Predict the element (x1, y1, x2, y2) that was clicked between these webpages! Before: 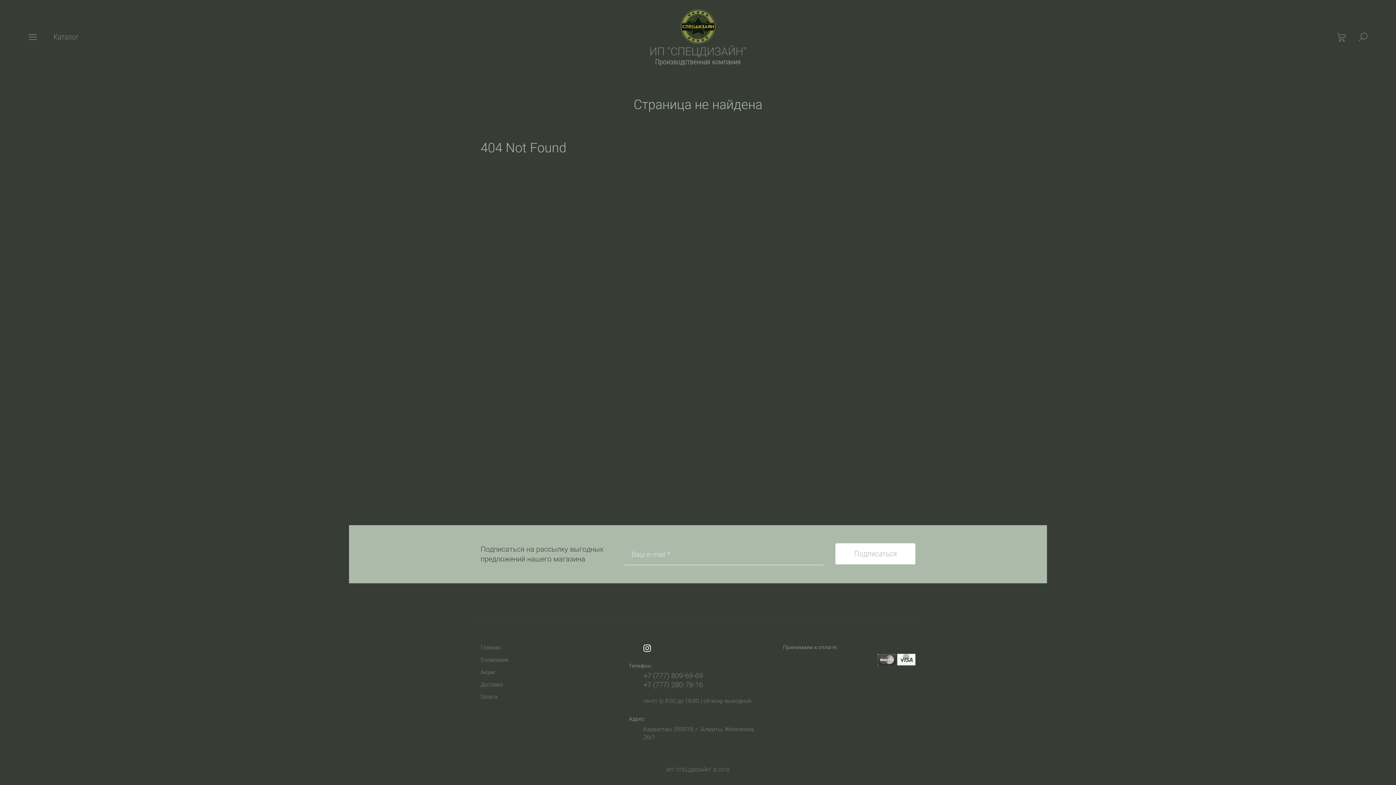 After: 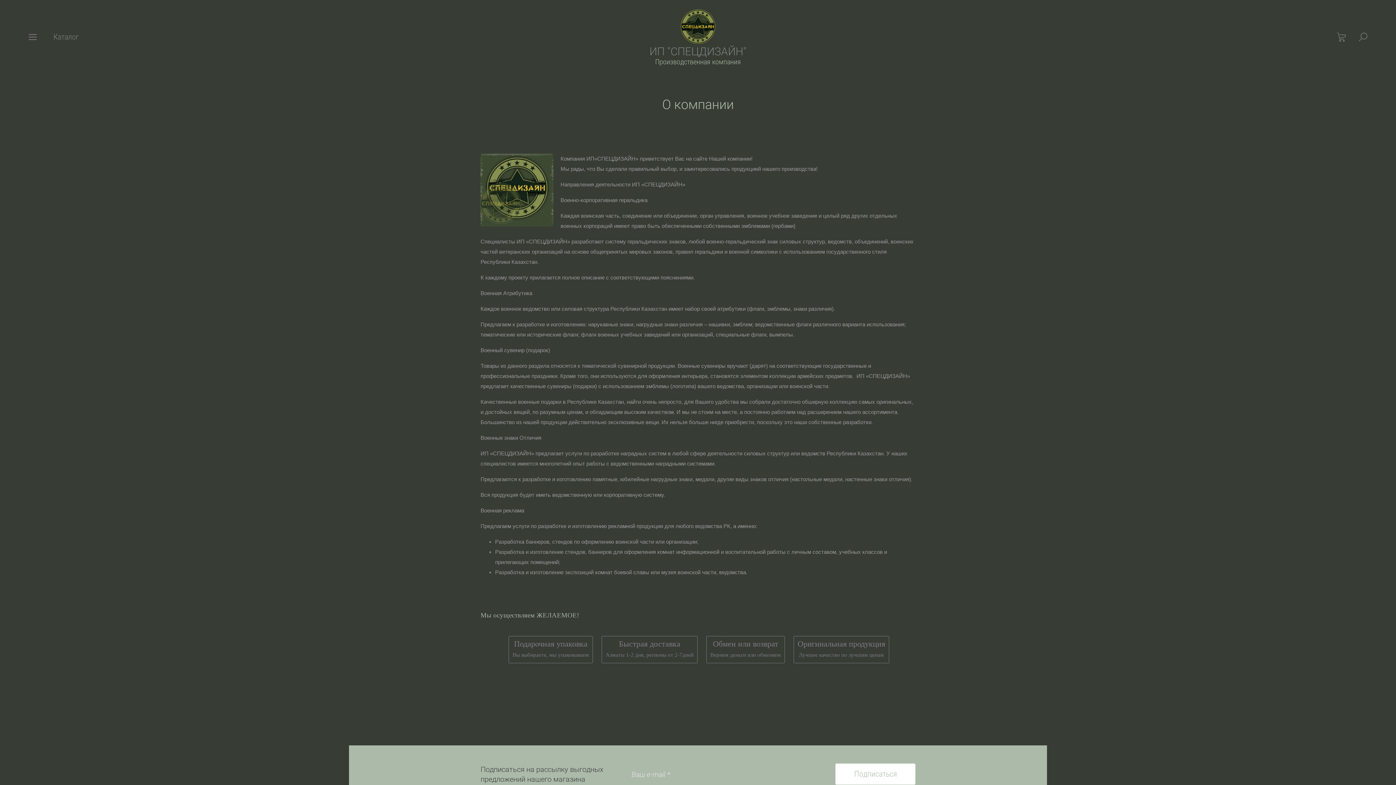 Action: bbox: (480, 654, 538, 666) label: О компании